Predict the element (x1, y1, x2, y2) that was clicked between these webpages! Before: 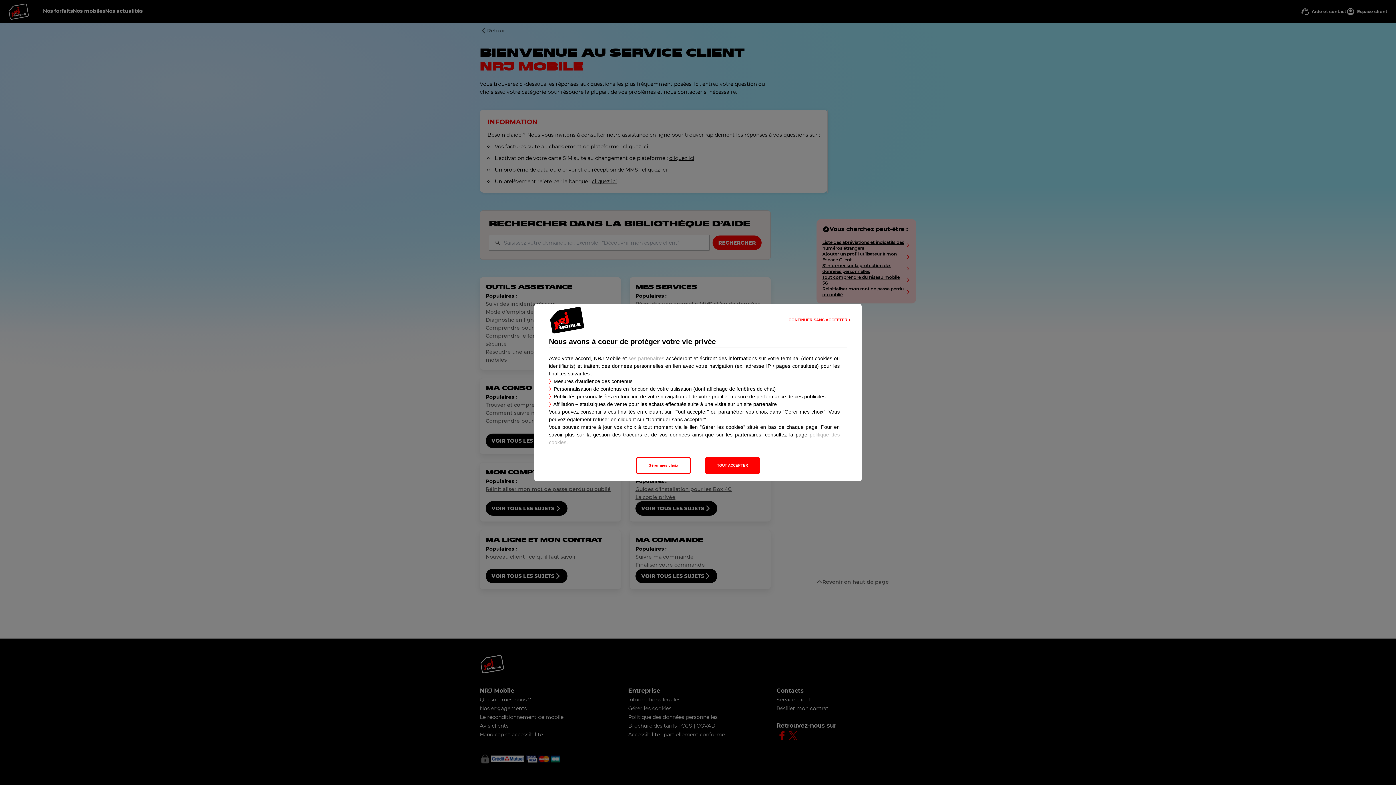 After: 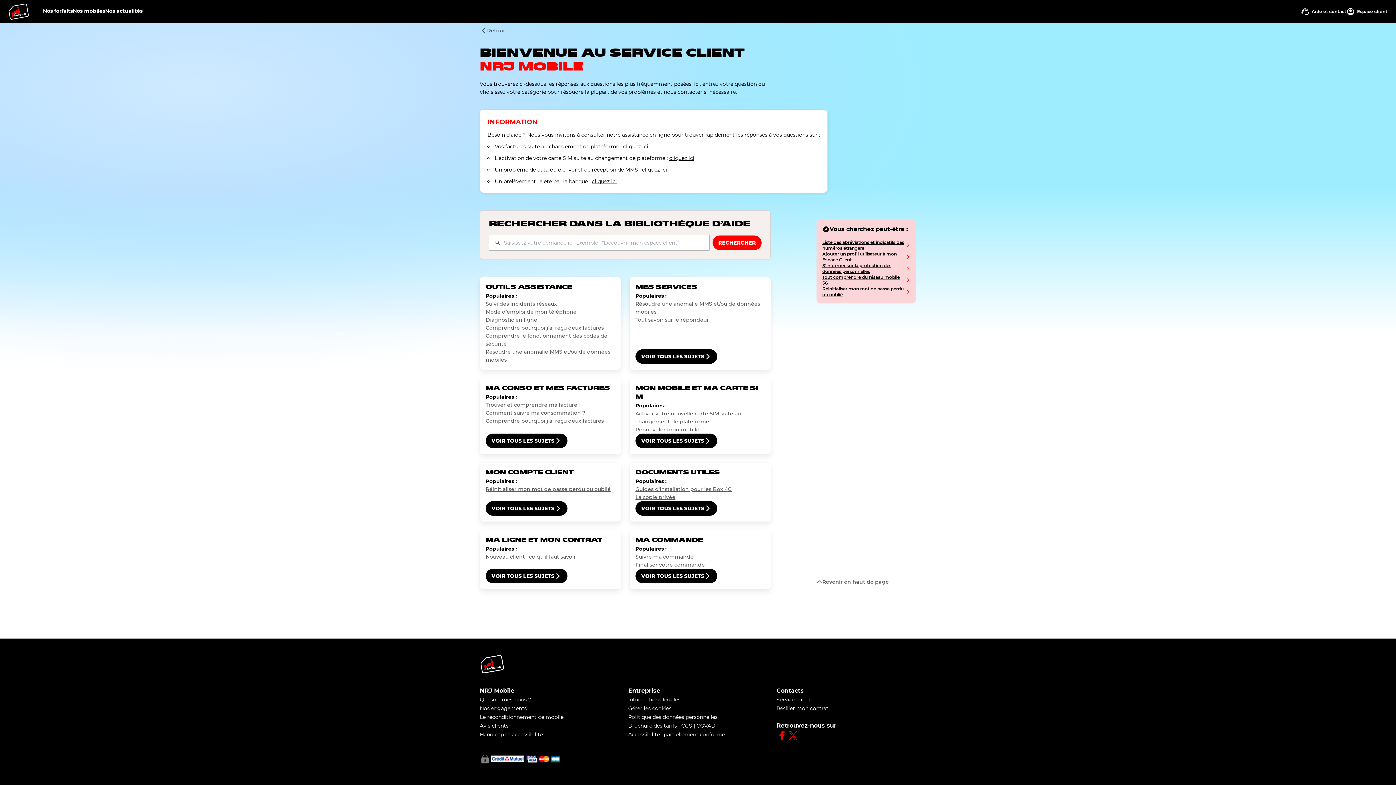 Action: bbox: (781, 315, 858, 324) label: CONTINUER SANS ACCEPTER >